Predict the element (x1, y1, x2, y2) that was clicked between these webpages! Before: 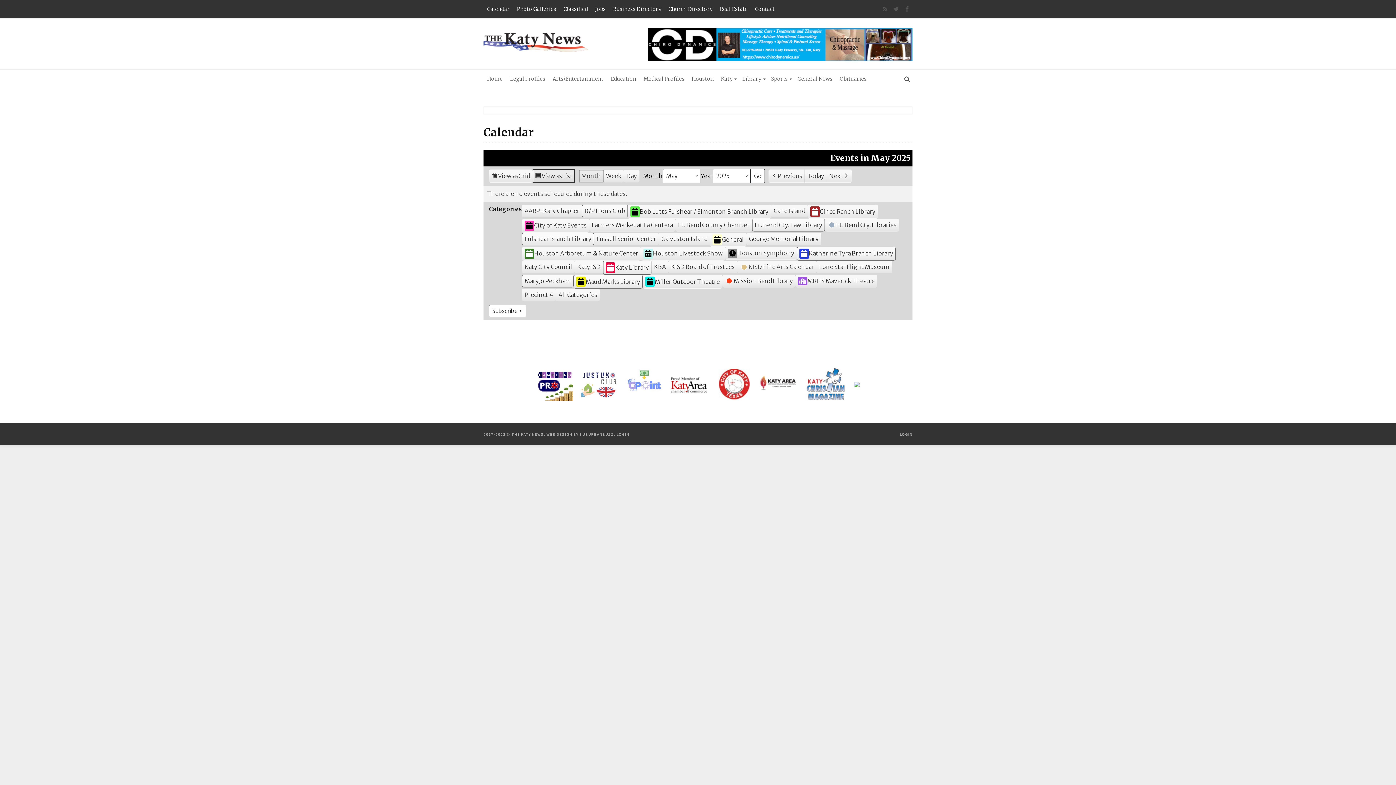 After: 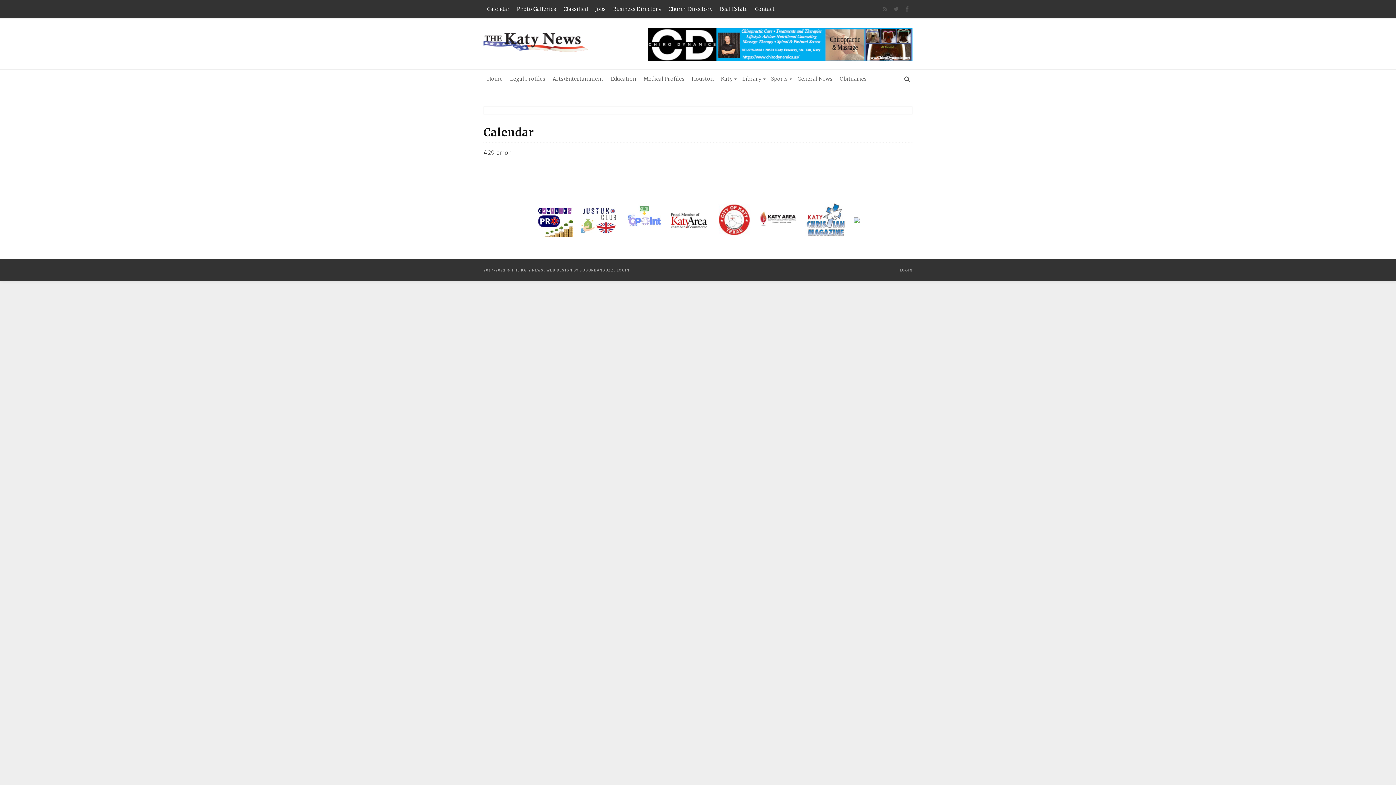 Action: label: George Memorial Library bbox: (746, 232, 821, 245)